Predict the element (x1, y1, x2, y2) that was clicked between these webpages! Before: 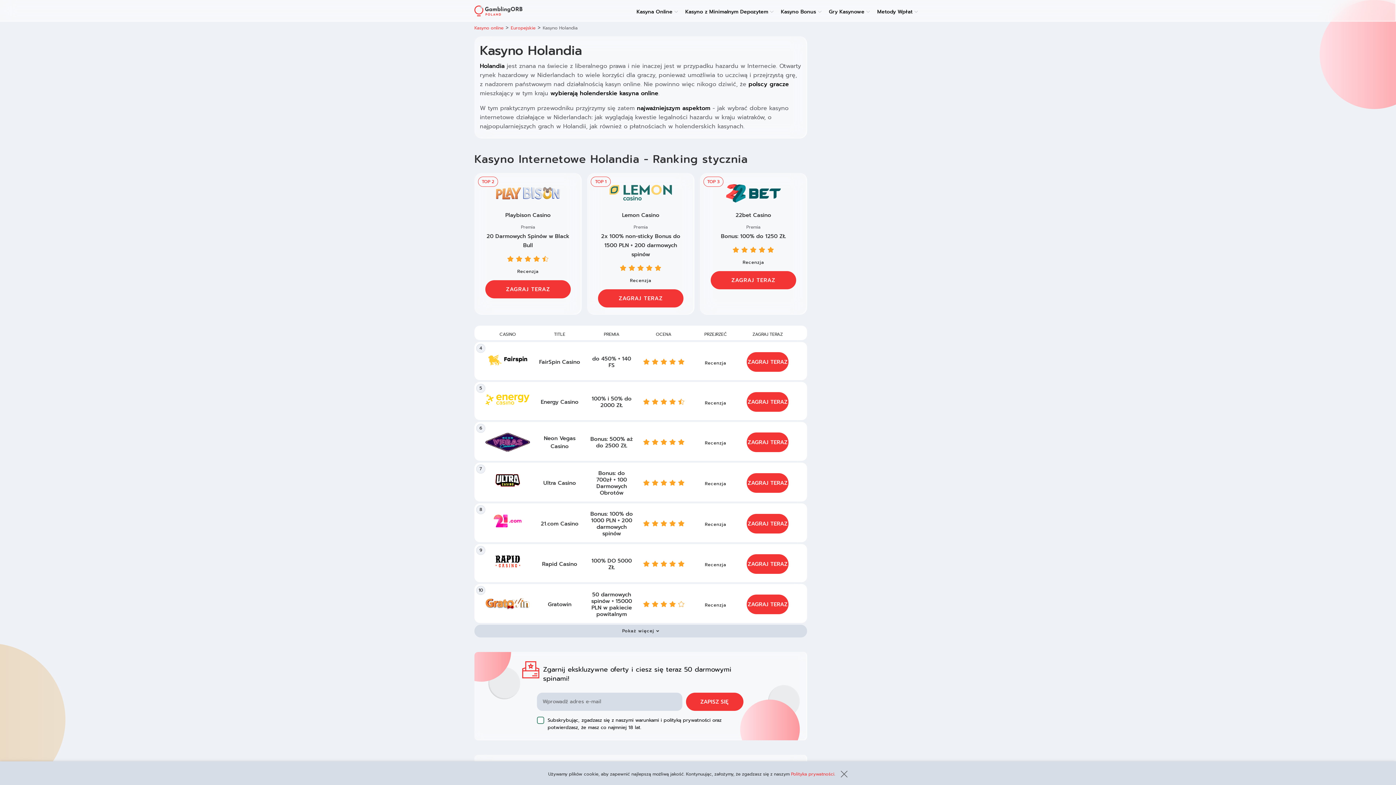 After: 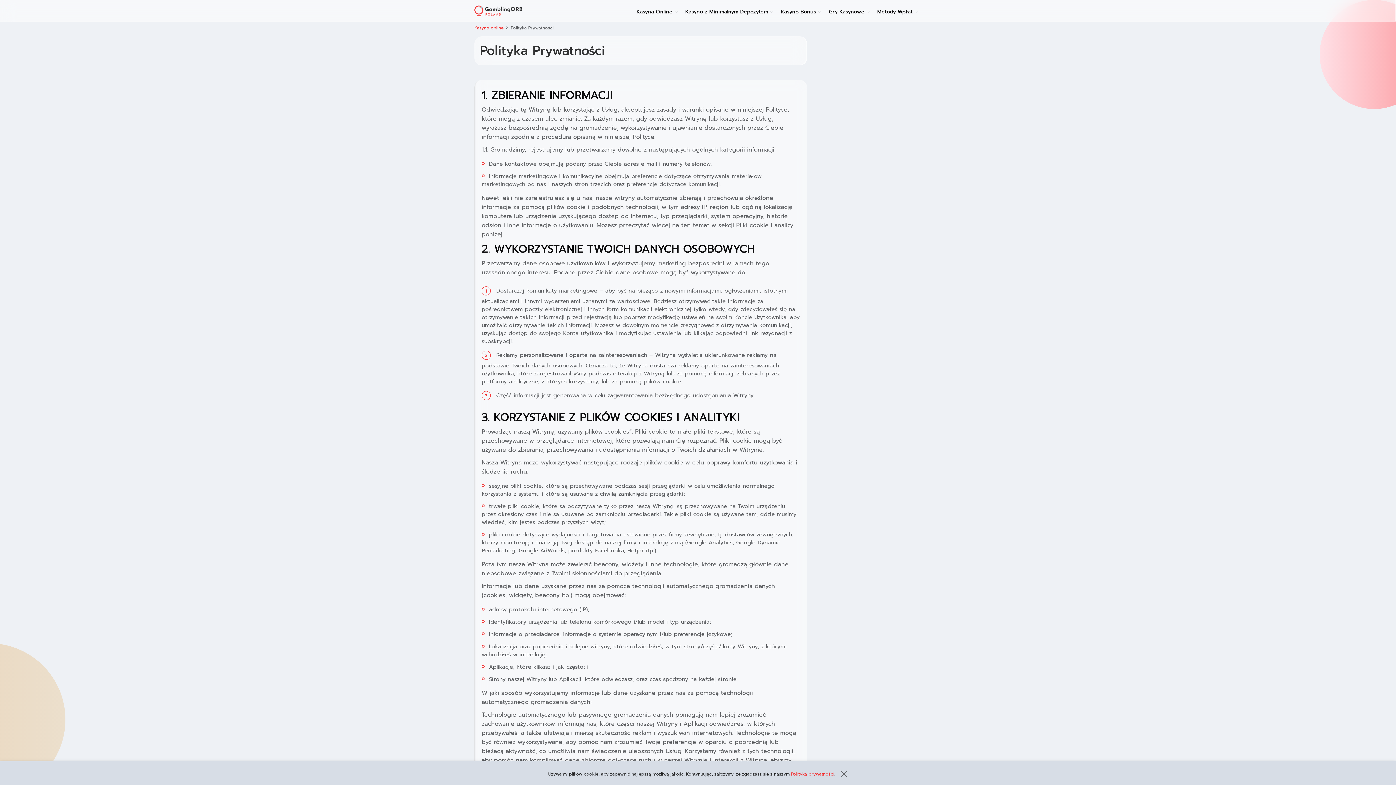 Action: bbox: (791, 771, 834, 777) label: Polityka prywatności